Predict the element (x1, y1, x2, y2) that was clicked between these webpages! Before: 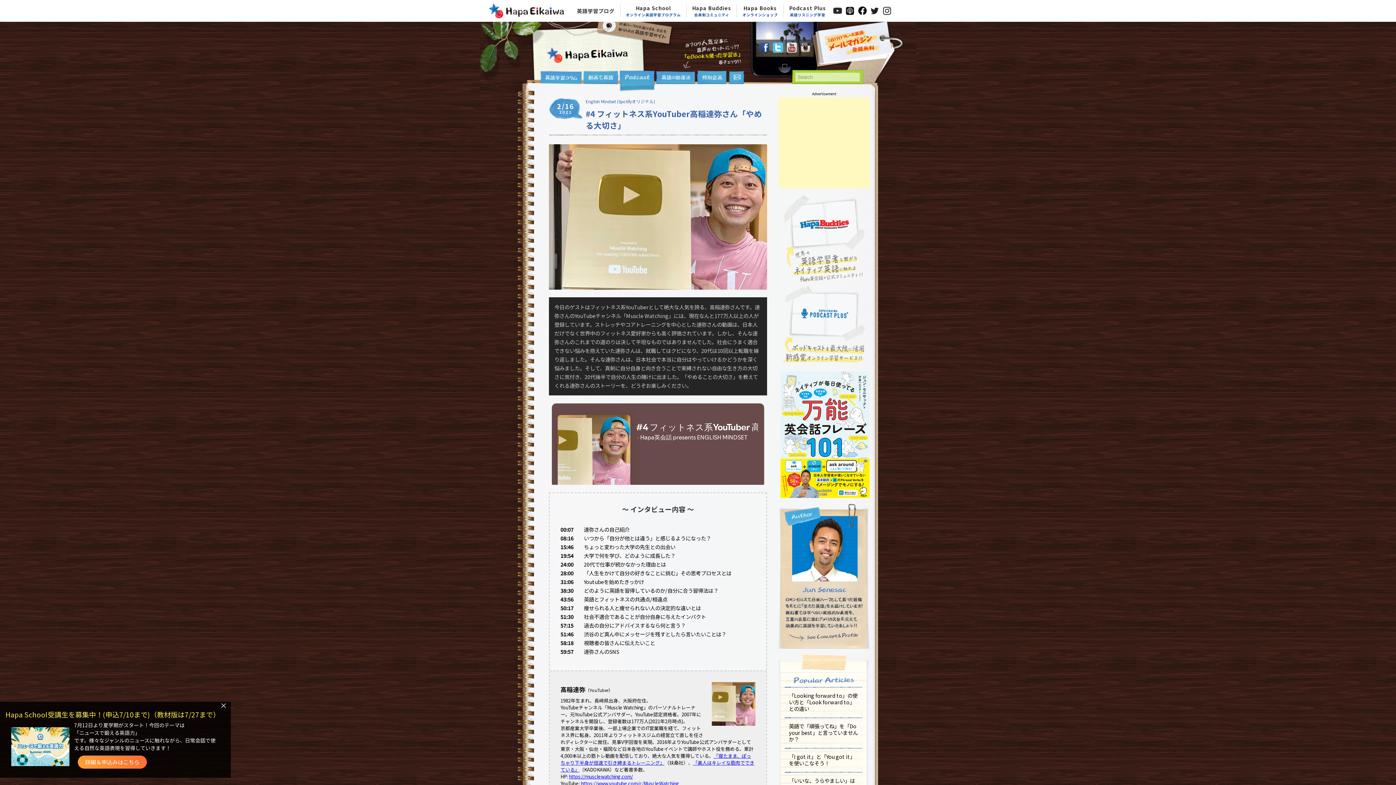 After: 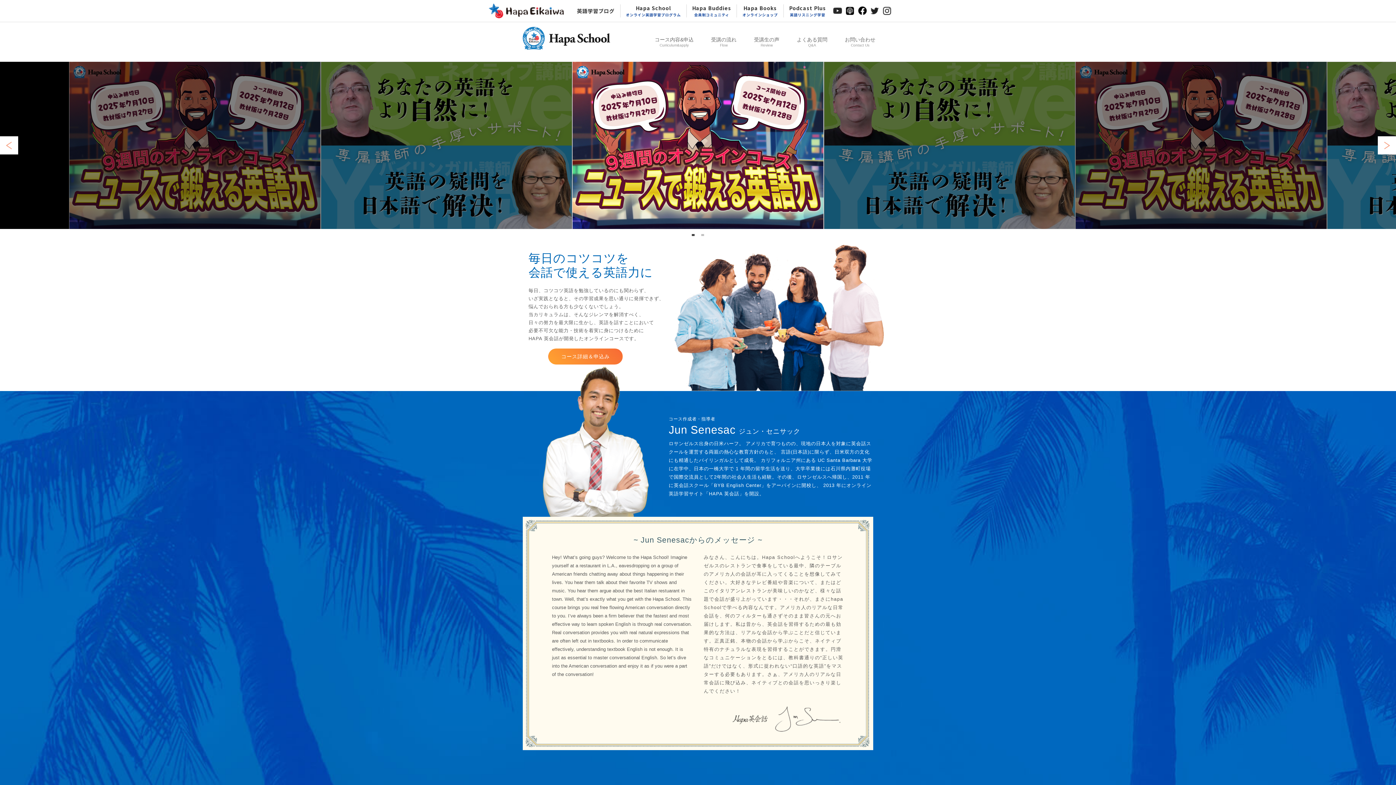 Action: bbox: (620, 4, 686, 17) label: Hapa School
オンライン英語学習プログラム